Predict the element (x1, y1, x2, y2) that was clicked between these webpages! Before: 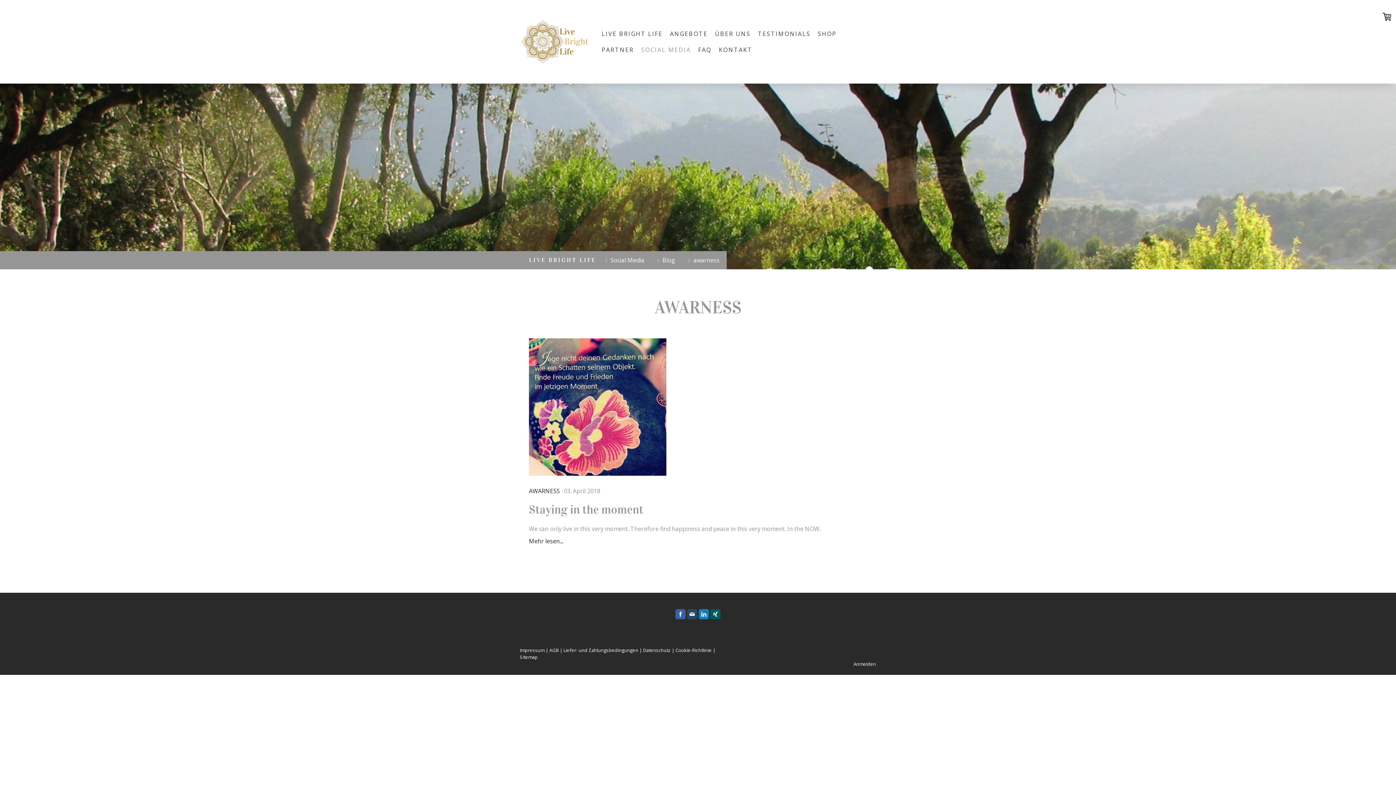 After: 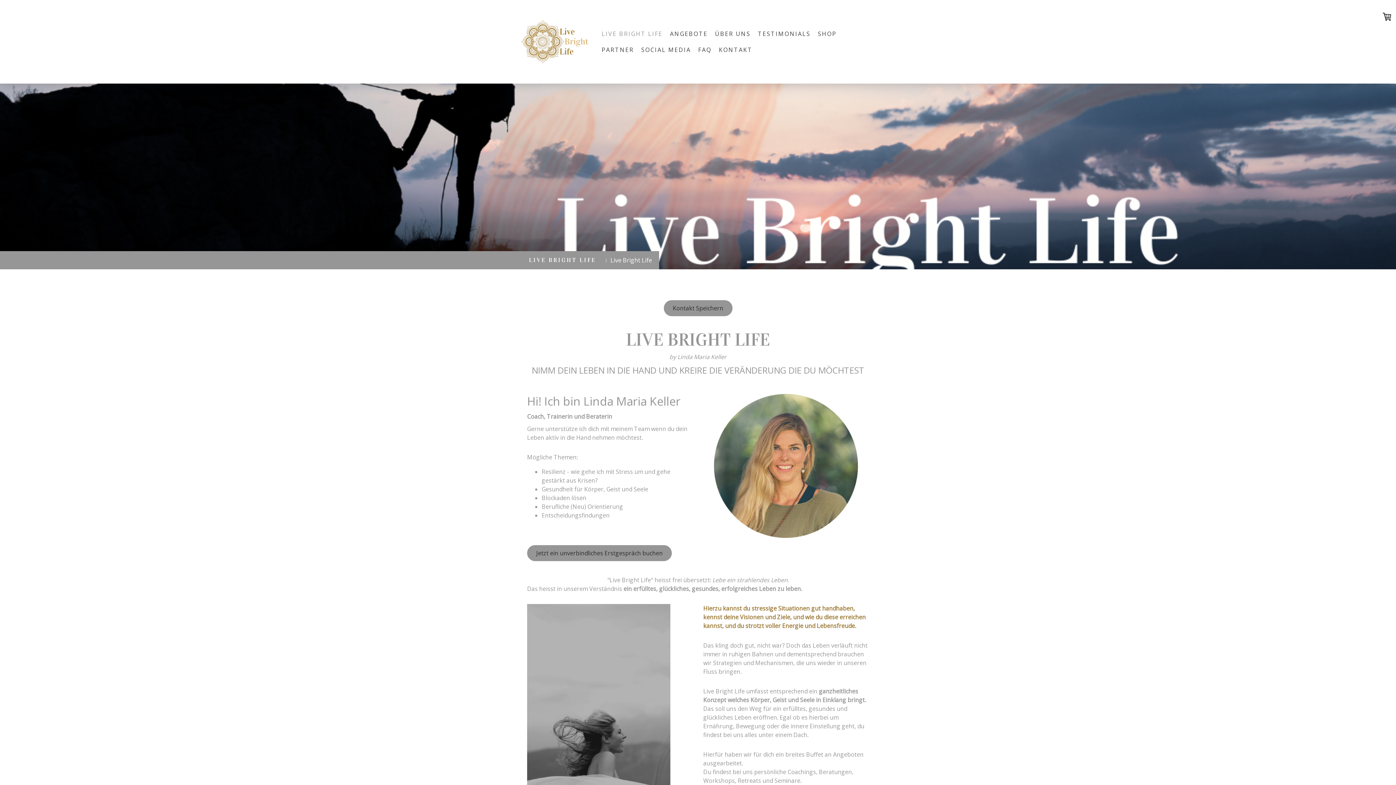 Action: bbox: (520, 5, 592, 13)